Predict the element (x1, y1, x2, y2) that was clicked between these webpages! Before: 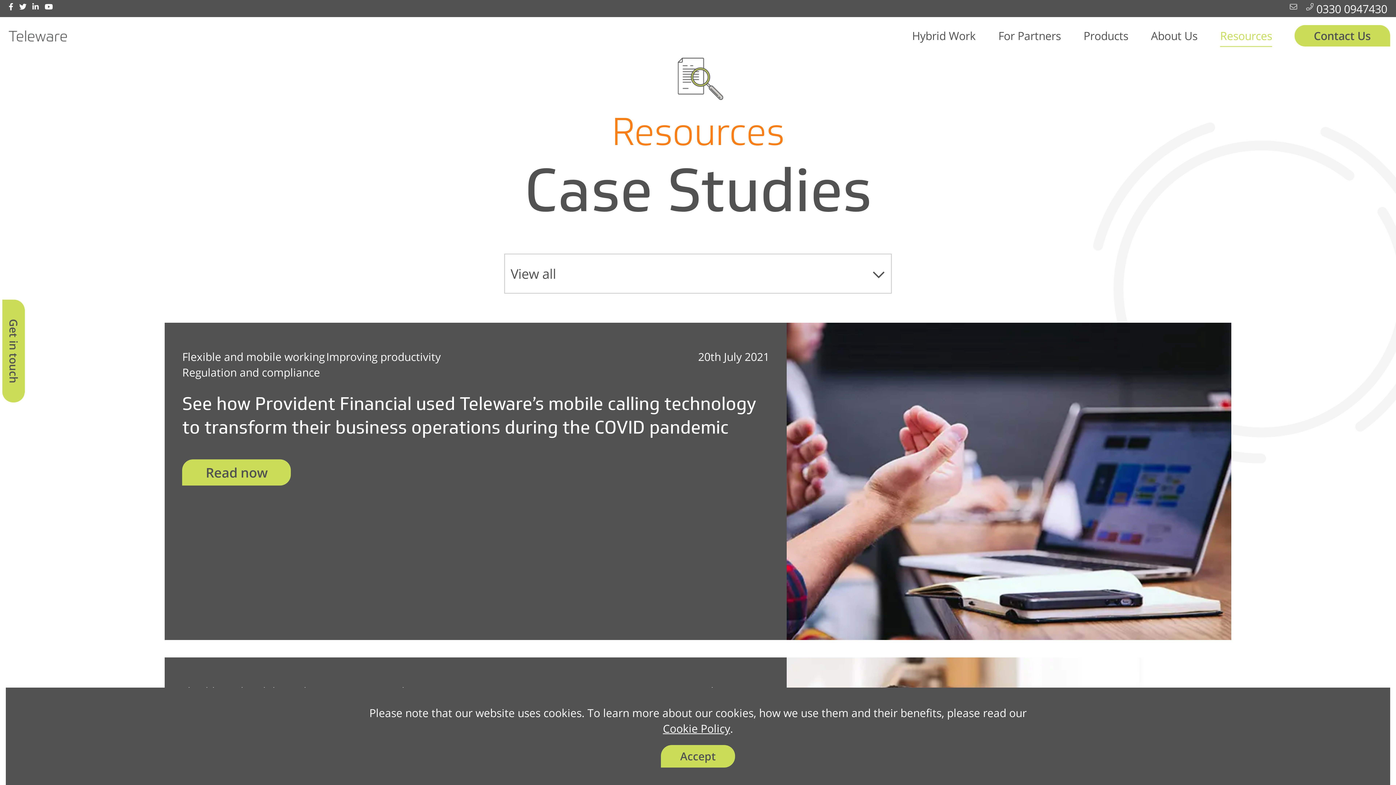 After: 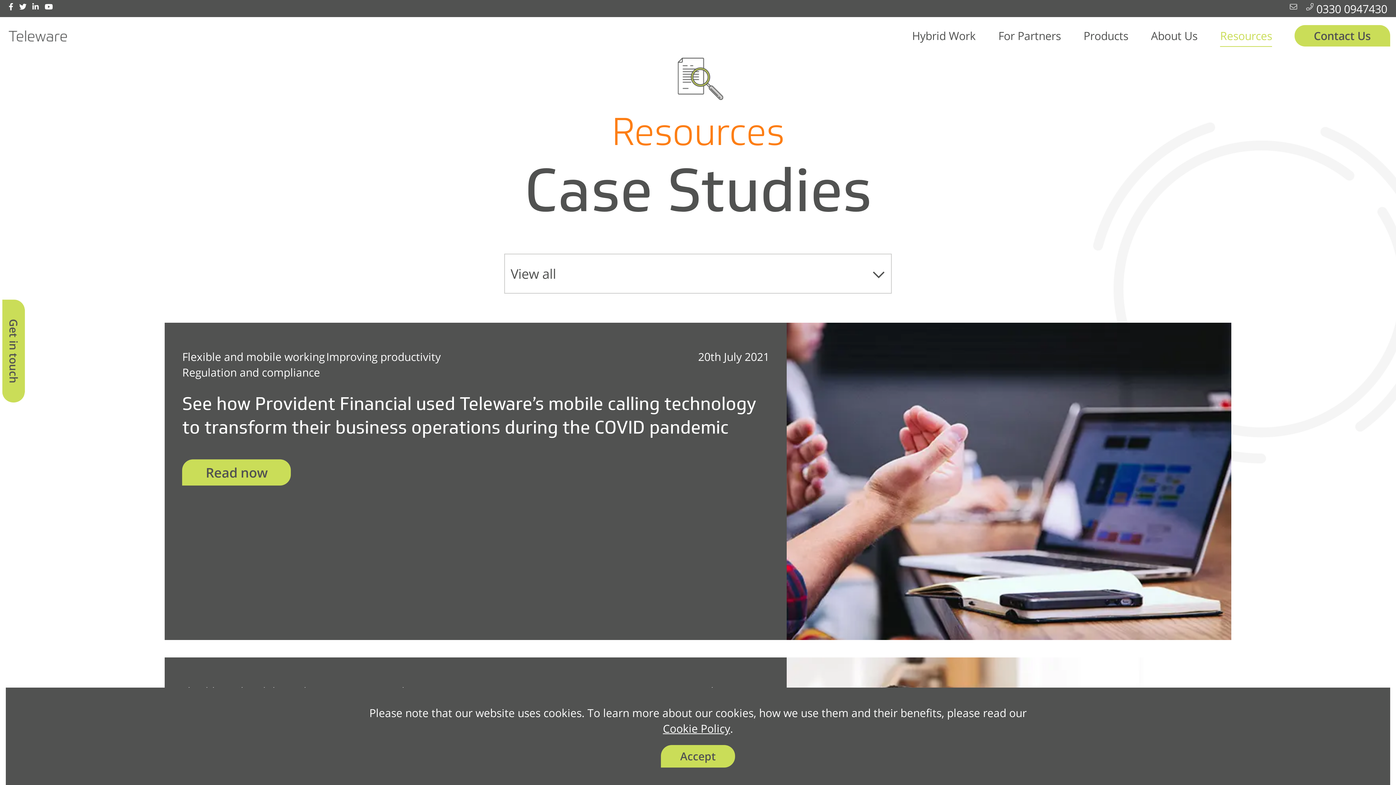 Action: bbox: (19, 1, 26, 11) label: Twitter